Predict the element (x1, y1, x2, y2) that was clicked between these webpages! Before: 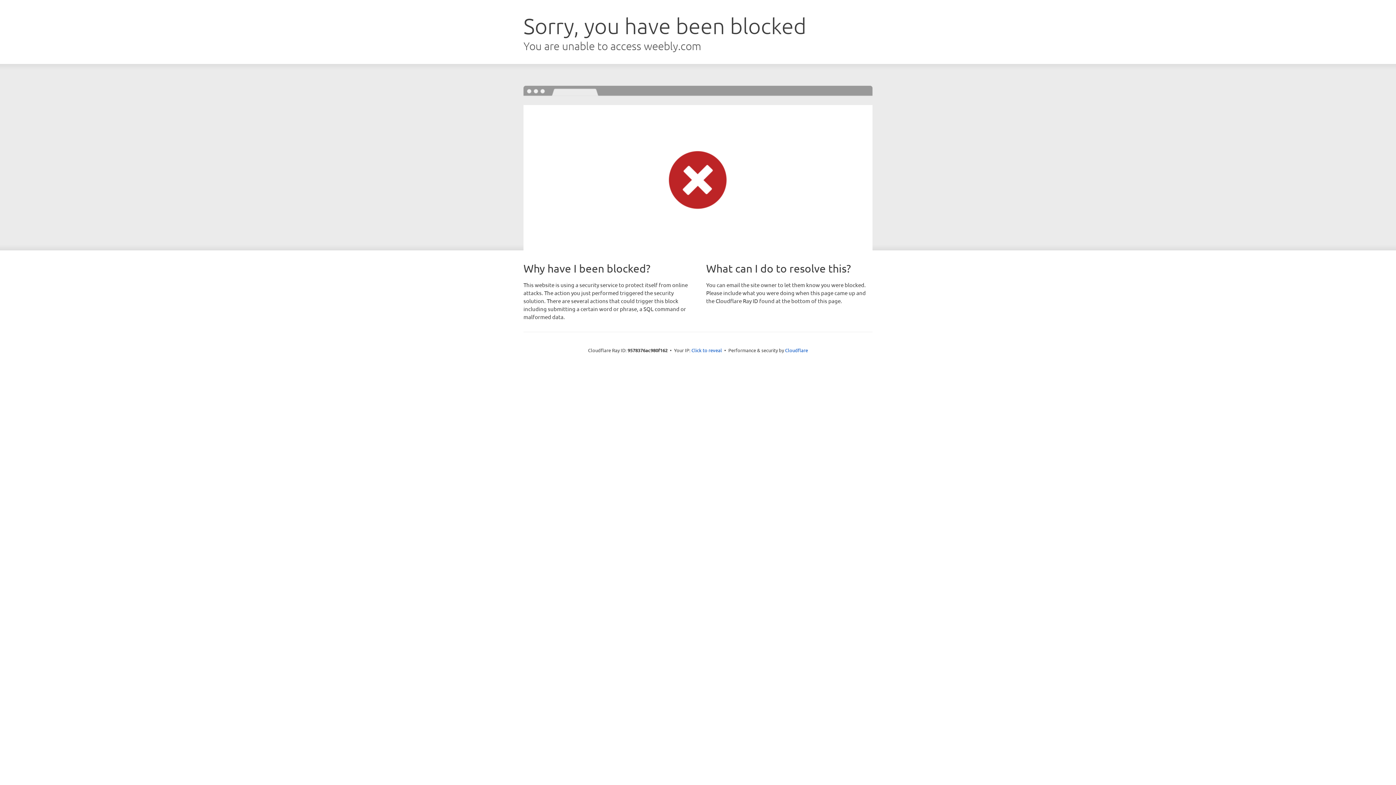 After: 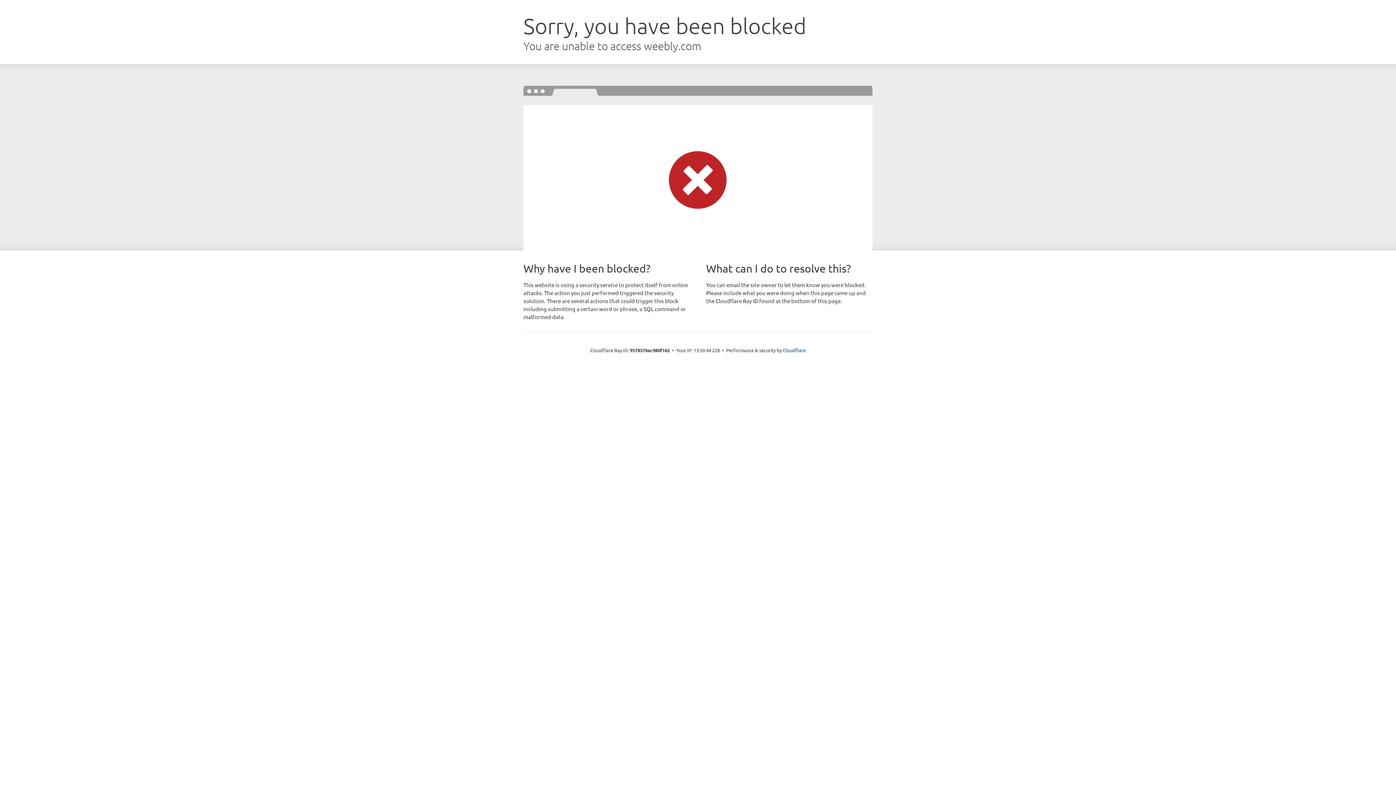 Action: label: Click to reveal bbox: (691, 346, 722, 353)